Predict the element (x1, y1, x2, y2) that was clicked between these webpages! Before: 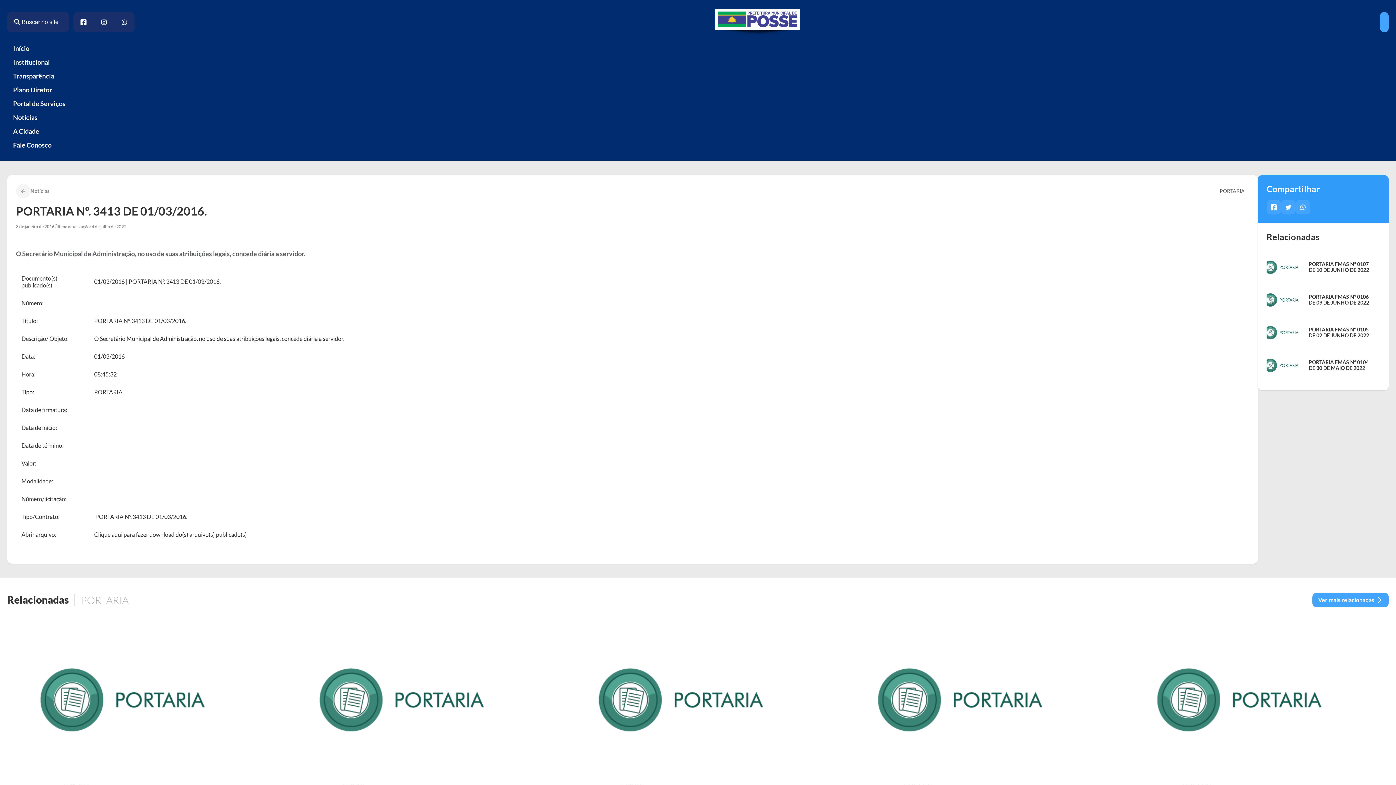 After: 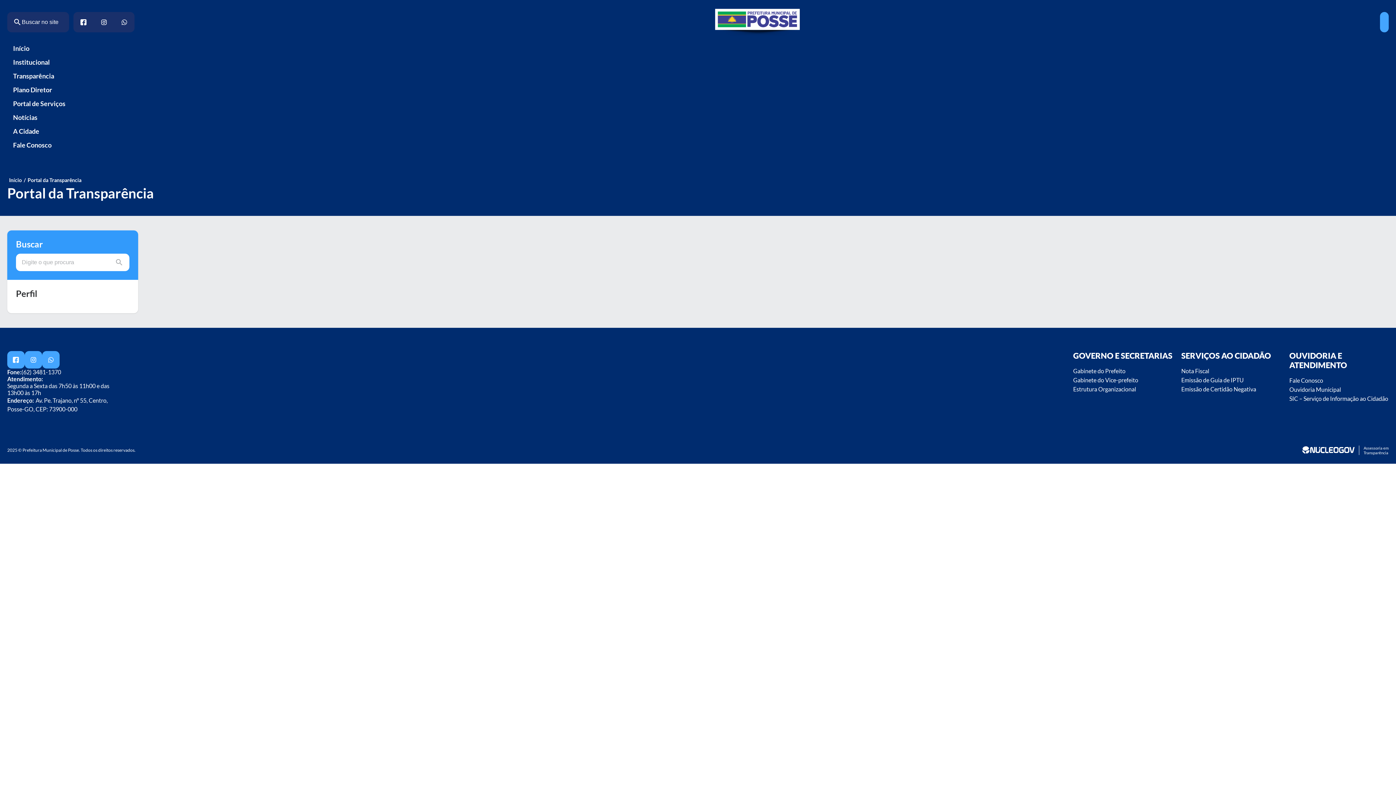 Action: bbox: (7, 68, 71, 82) label: Transparência